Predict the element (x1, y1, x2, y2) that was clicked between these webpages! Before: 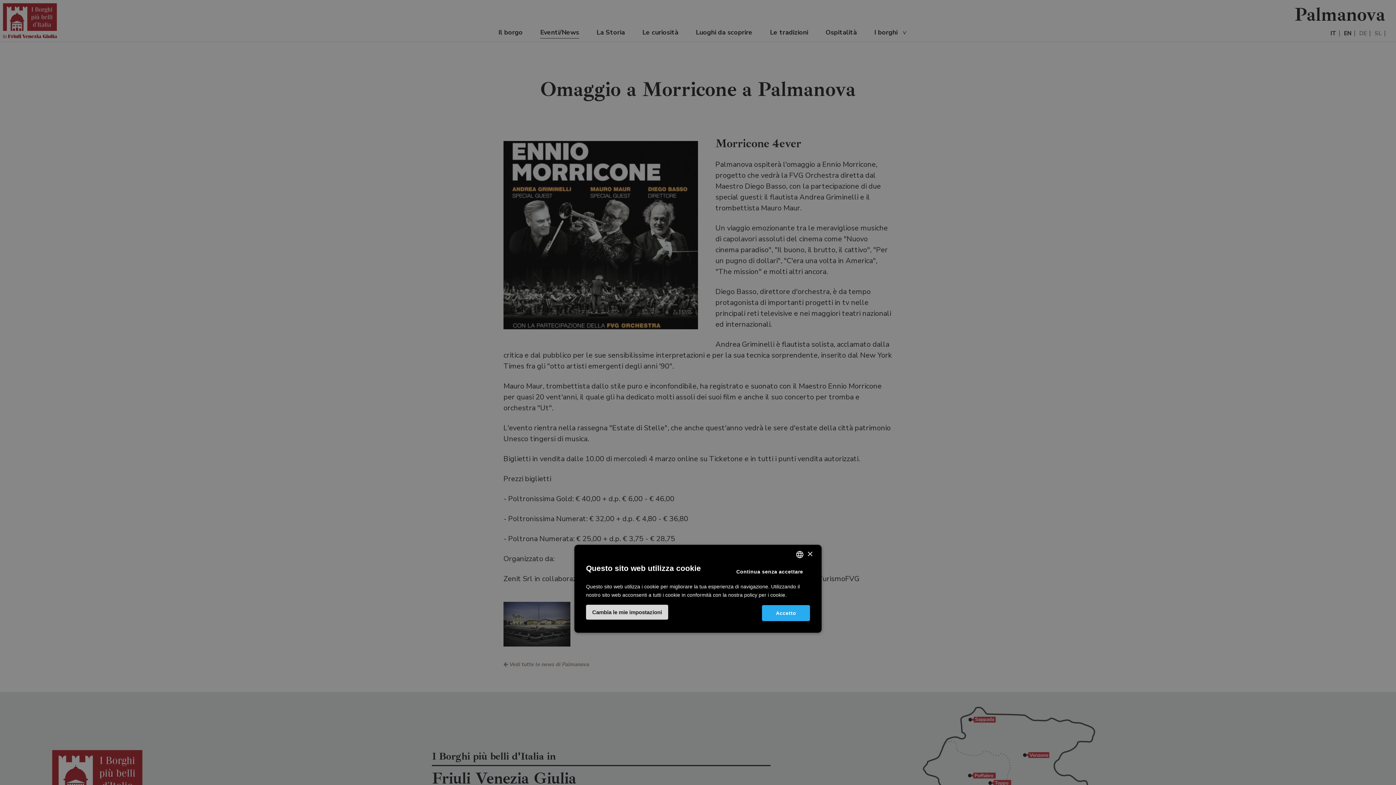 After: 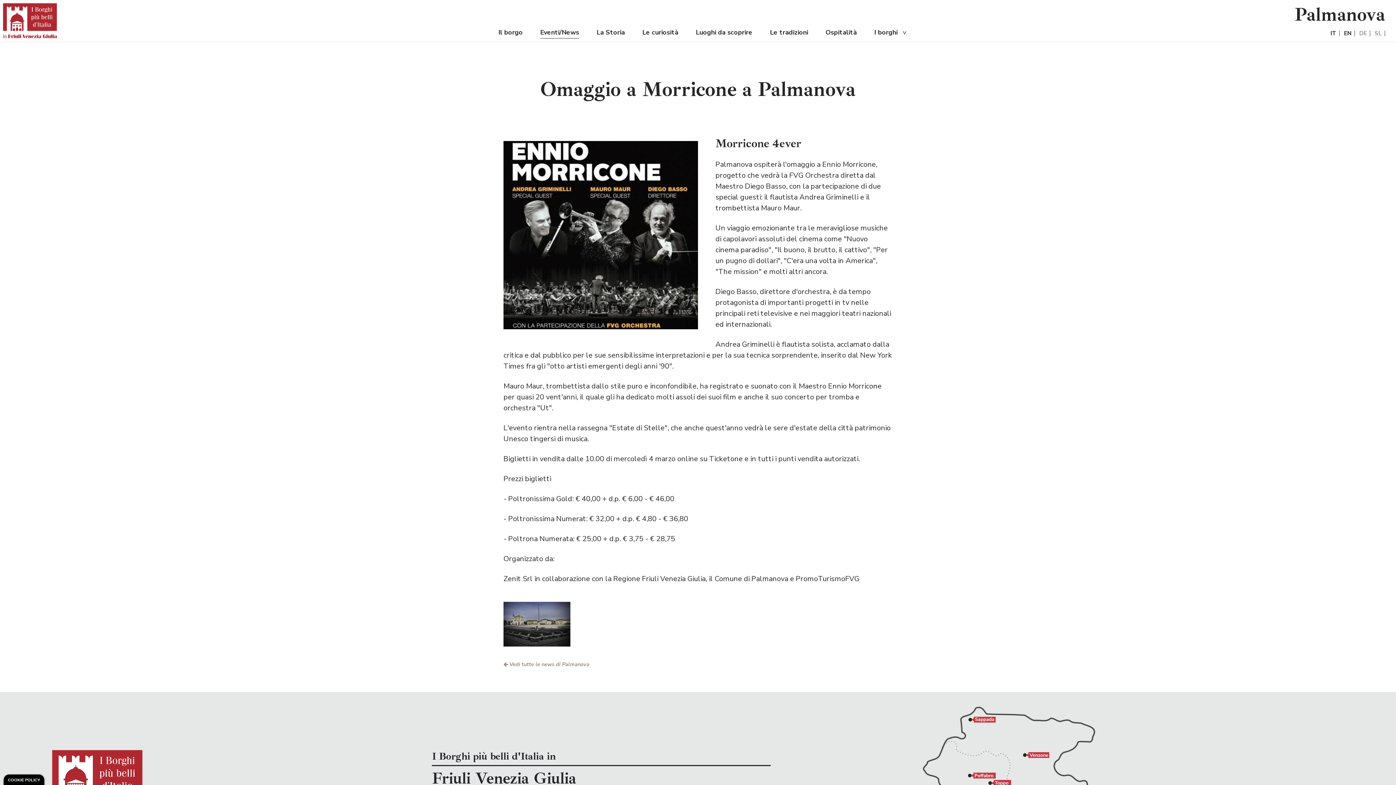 Action: bbox: (807, 551, 812, 557) label: Close